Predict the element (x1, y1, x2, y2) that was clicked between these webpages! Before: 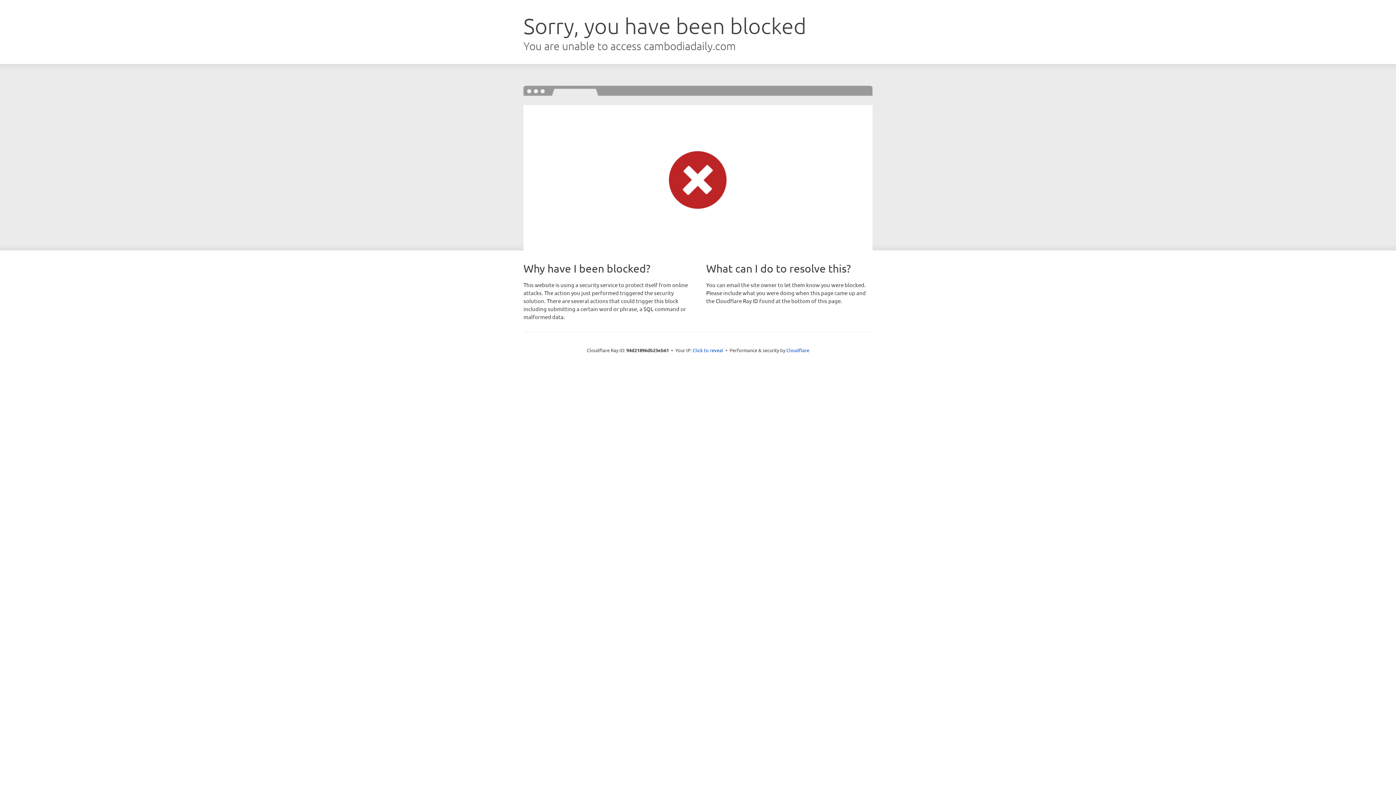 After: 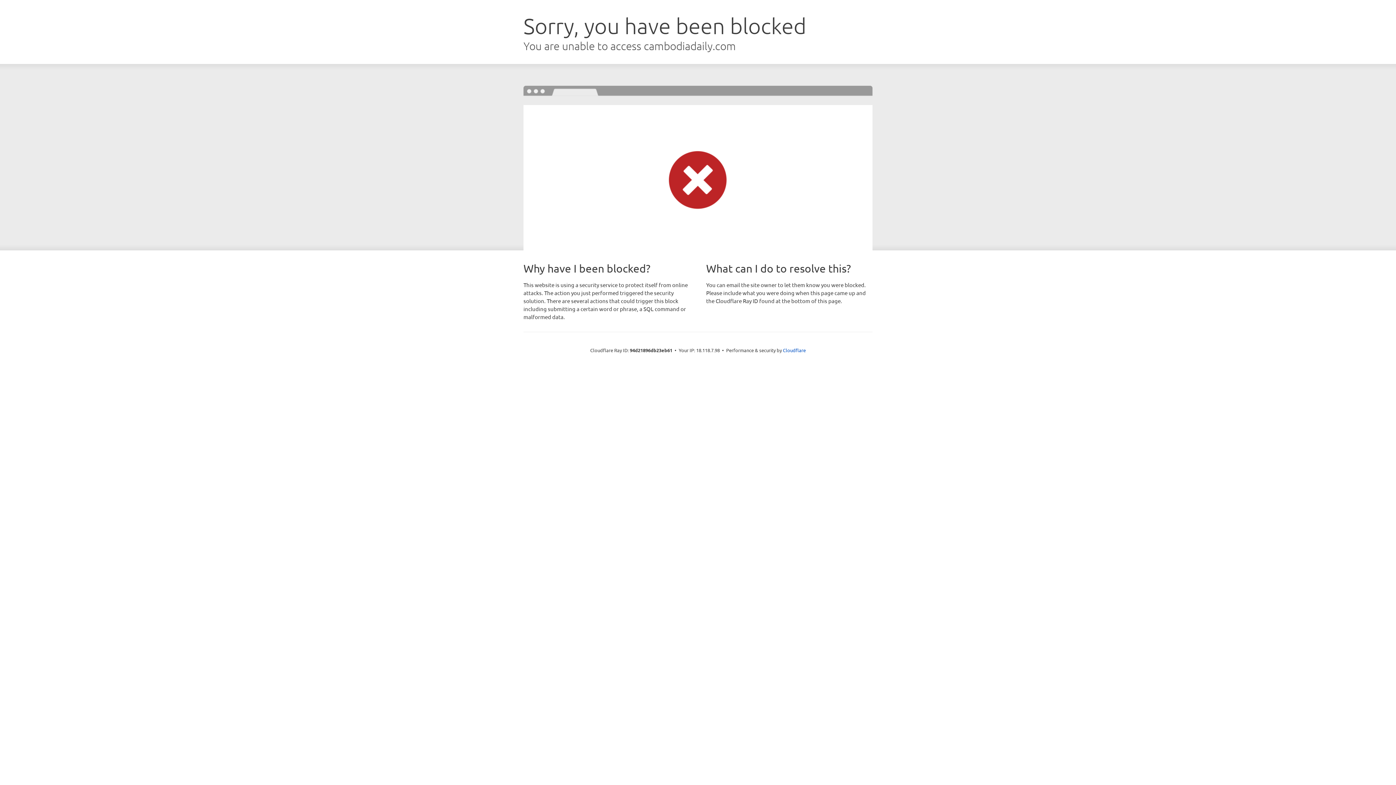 Action: bbox: (692, 346, 723, 353) label: Click to reveal